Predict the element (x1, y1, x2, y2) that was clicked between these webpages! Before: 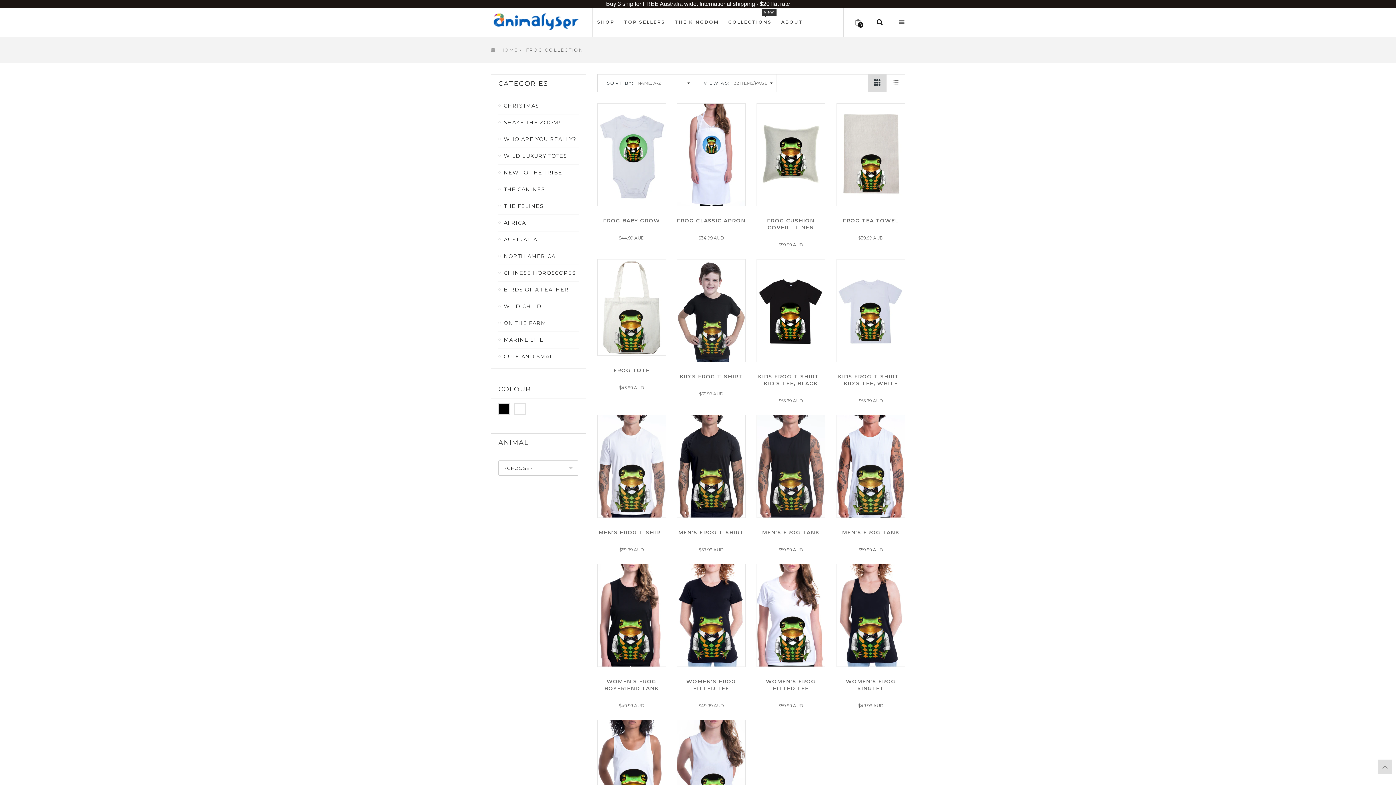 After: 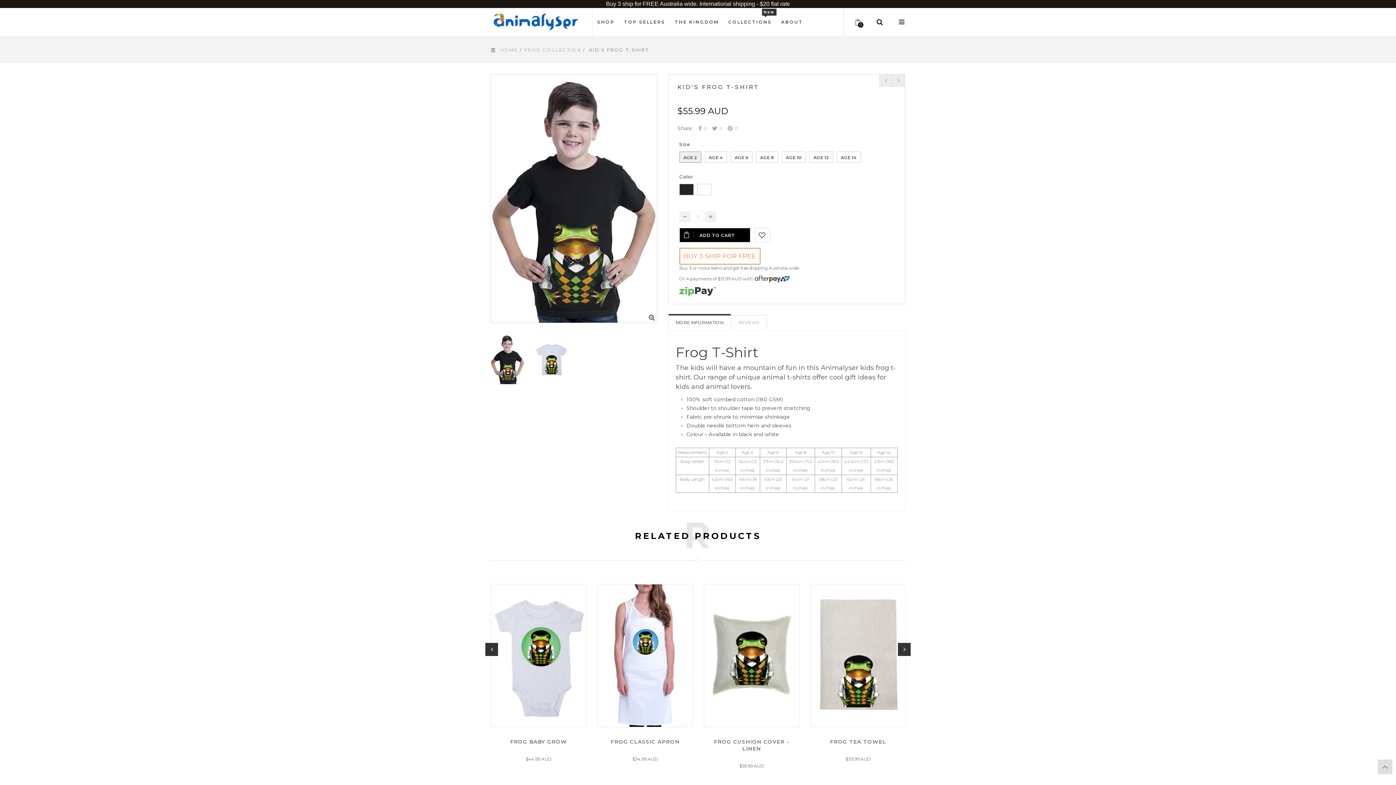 Action: bbox: (676, 259, 745, 362)